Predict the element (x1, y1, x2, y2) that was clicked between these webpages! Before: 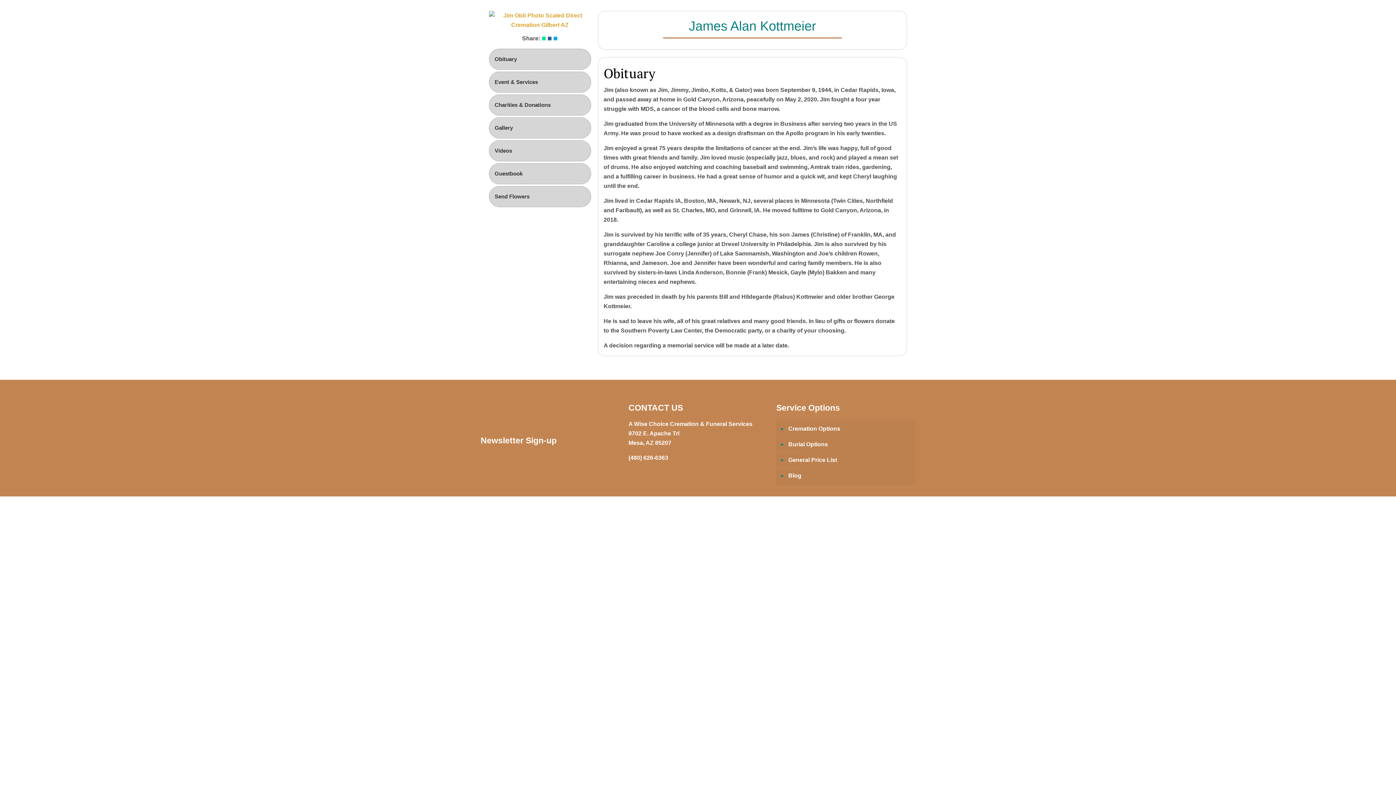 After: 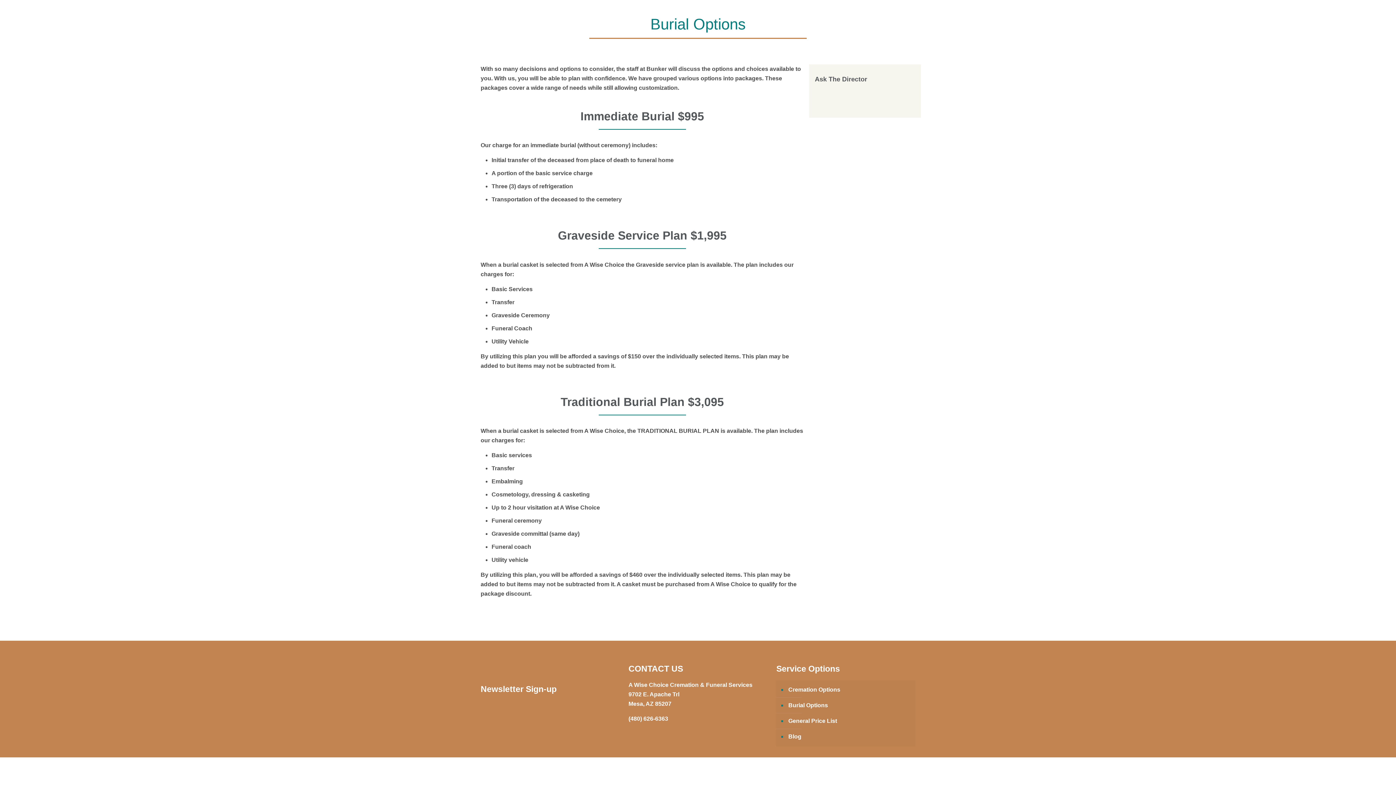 Action: label: Burial Options bbox: (787, 437, 911, 452)